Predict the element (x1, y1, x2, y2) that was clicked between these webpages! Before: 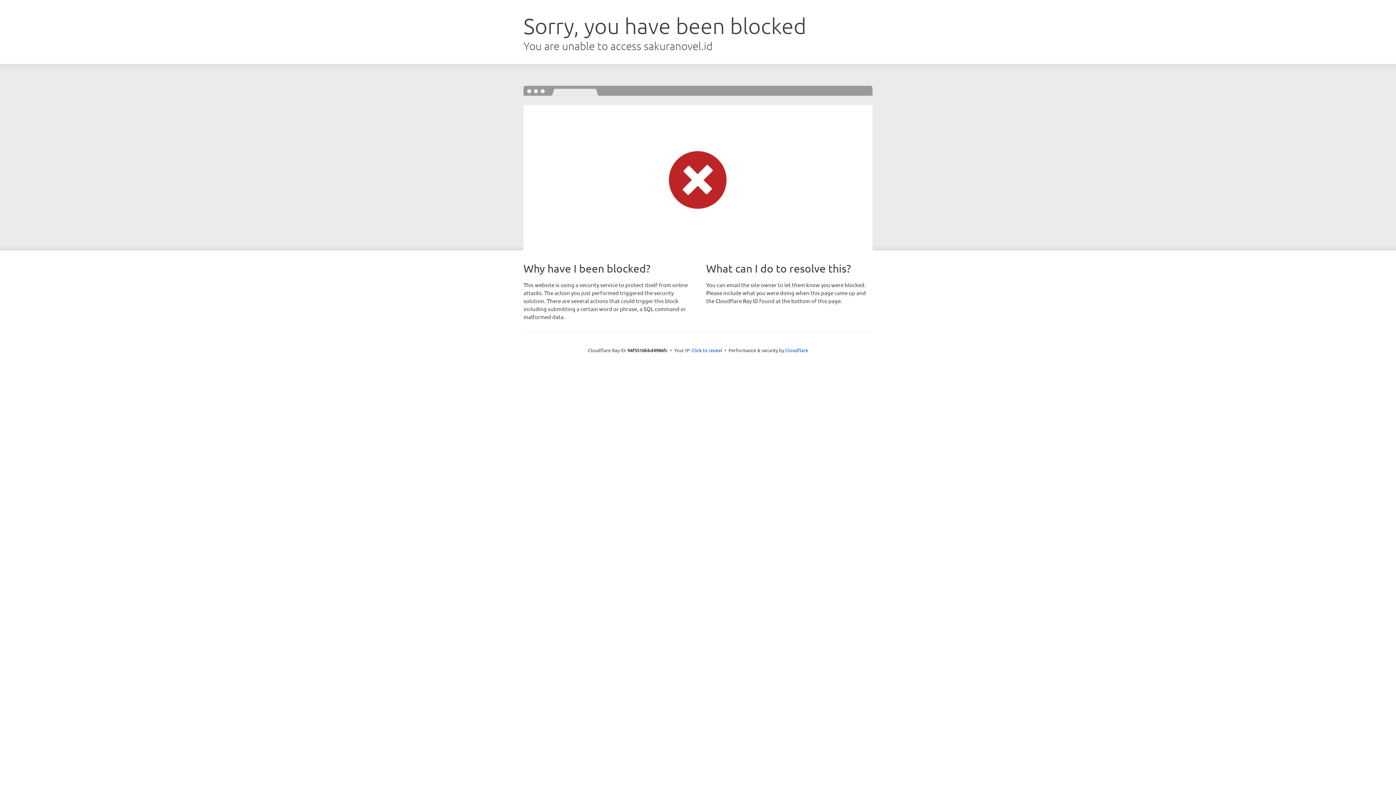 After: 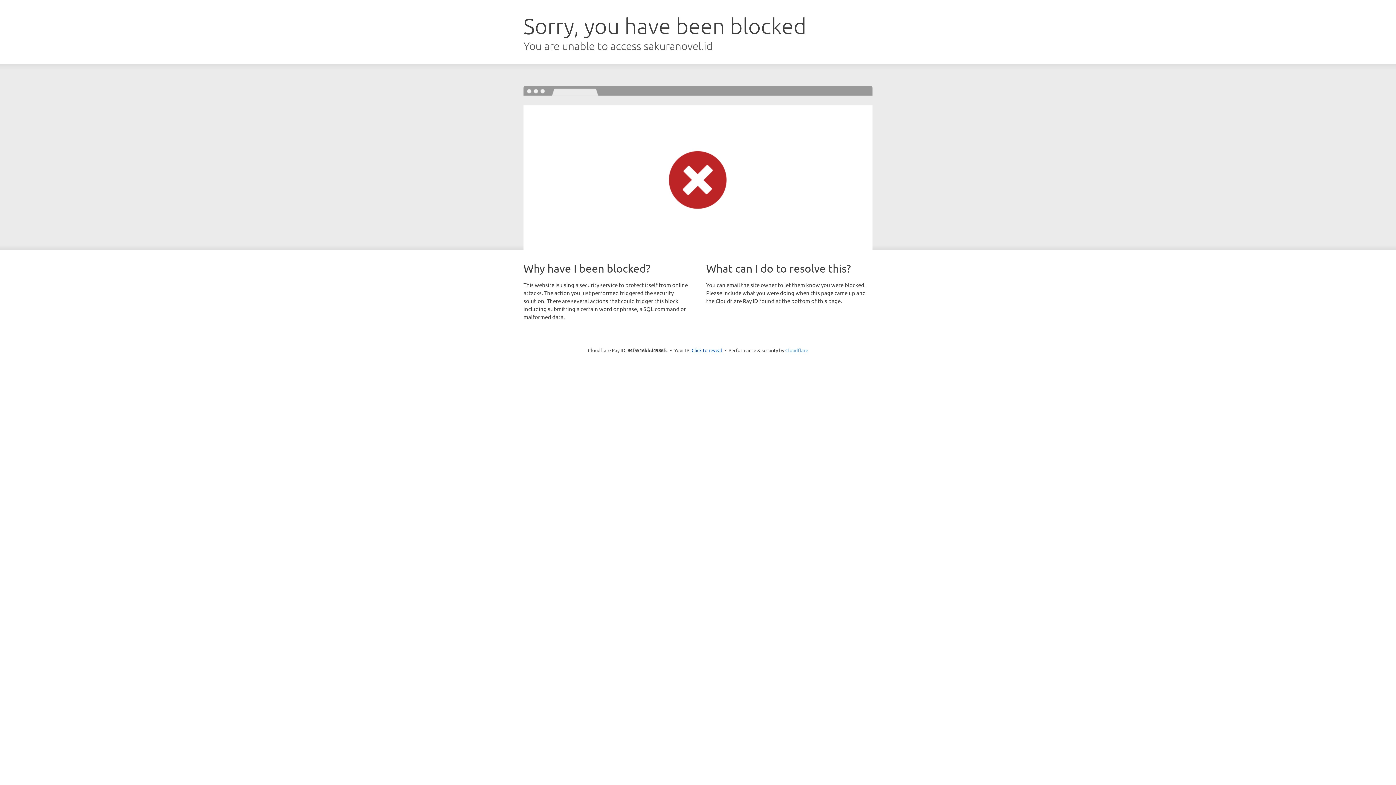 Action: bbox: (785, 347, 808, 353) label: Cloudflare